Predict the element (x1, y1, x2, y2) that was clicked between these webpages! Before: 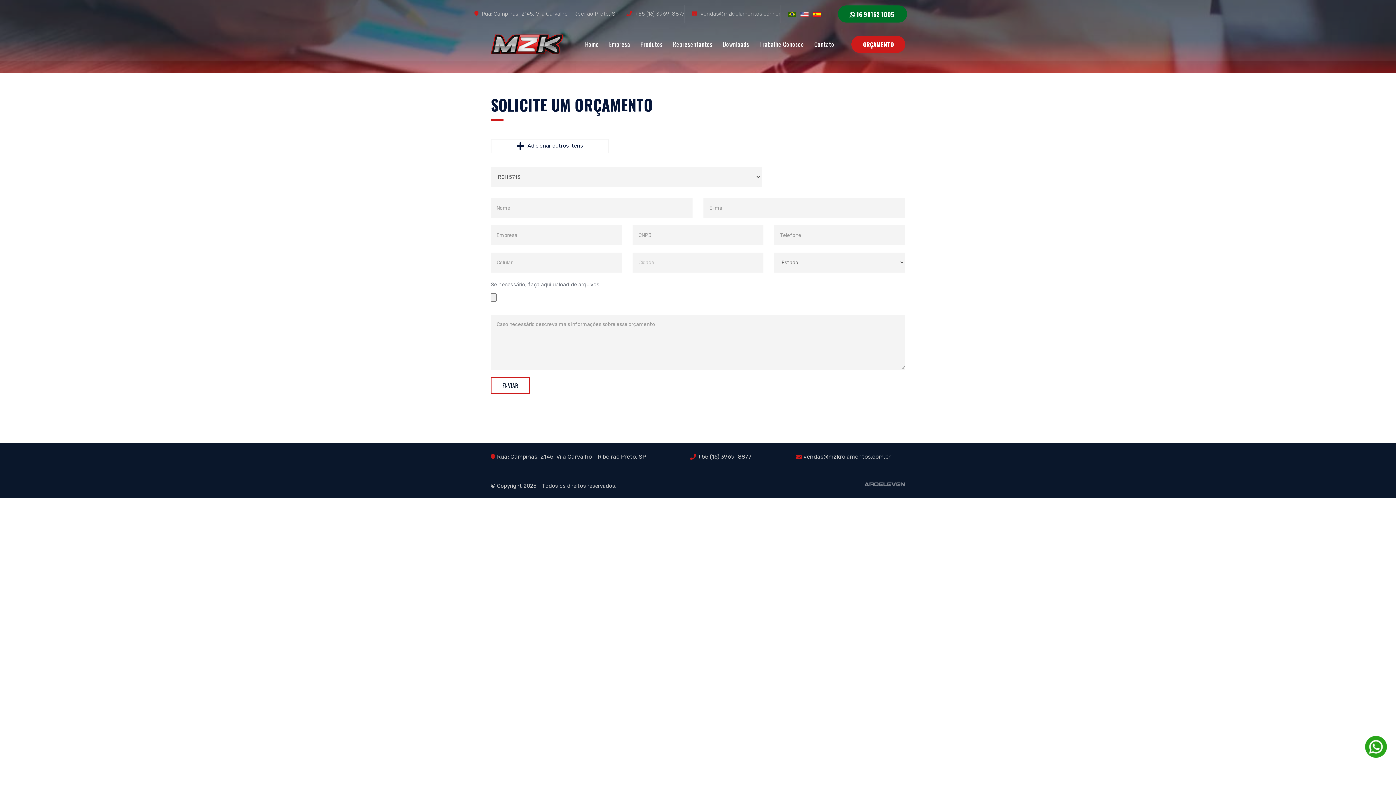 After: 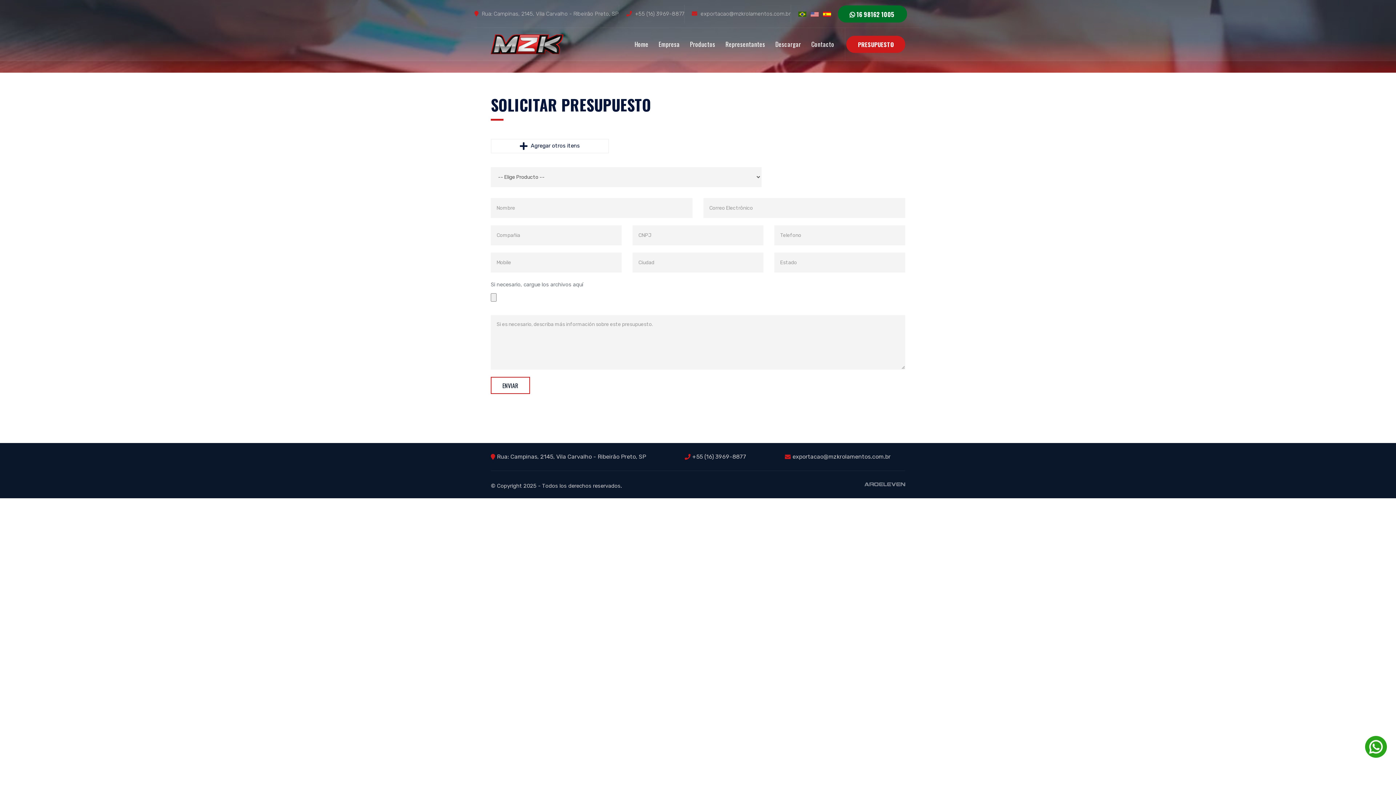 Action: bbox: (813, 10, 821, 17)